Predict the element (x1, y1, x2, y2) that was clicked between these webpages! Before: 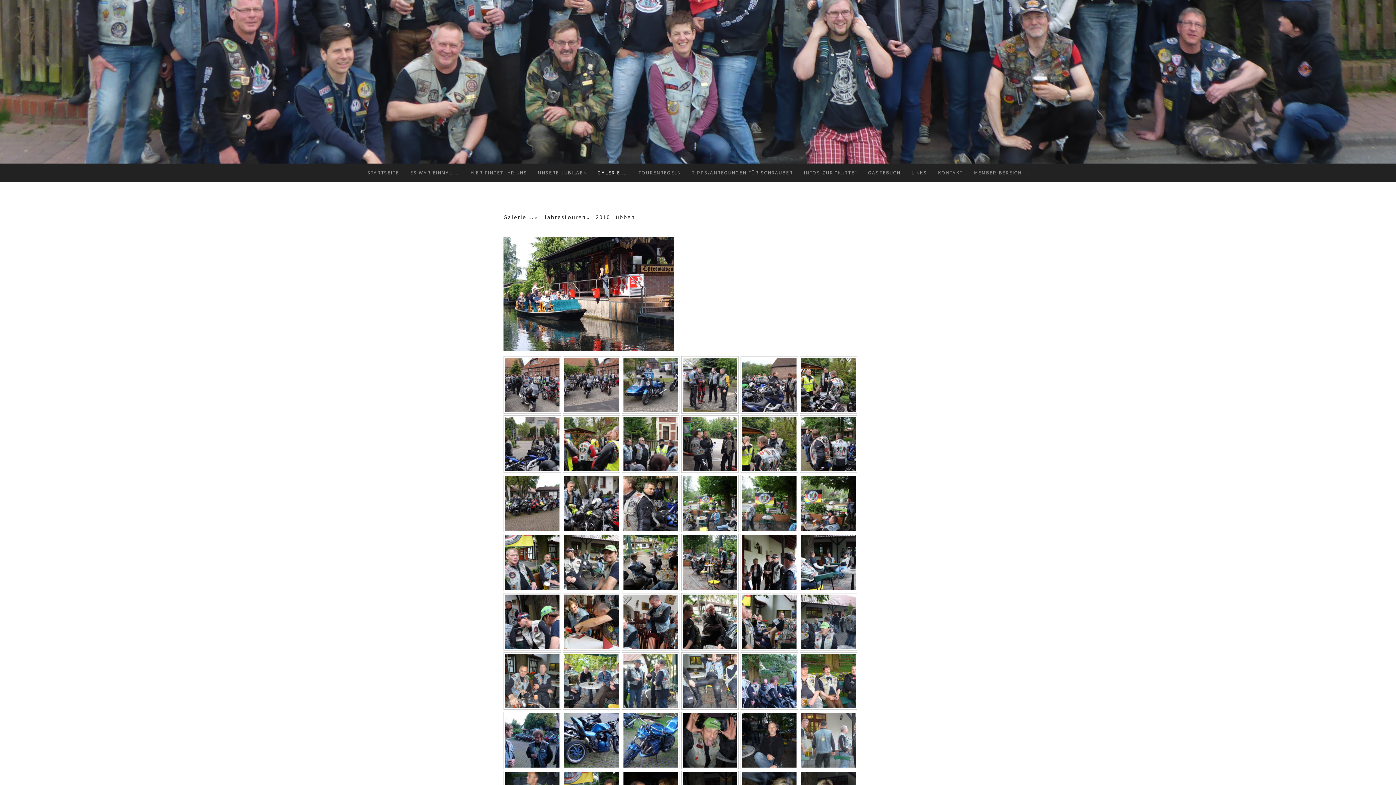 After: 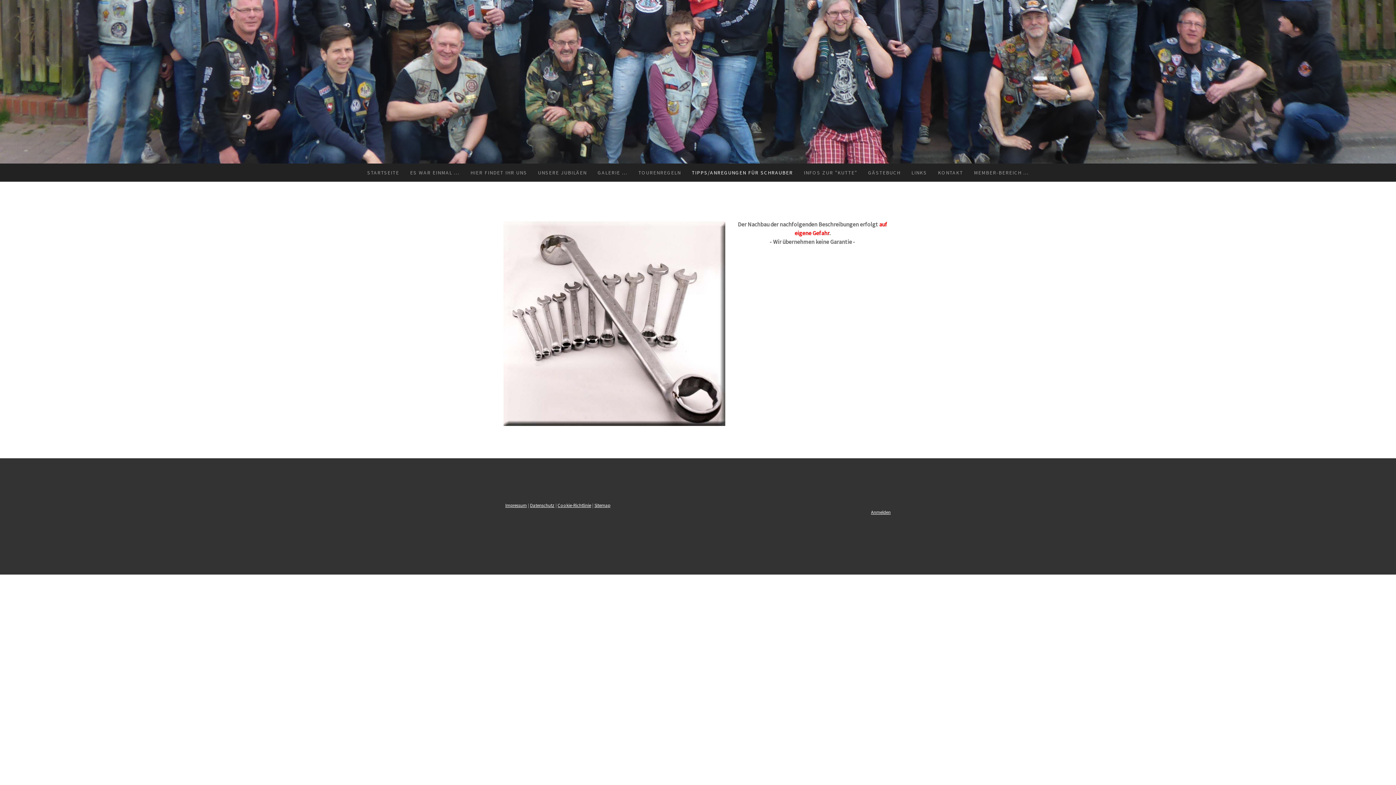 Action: label: TIPPS/ANREGUNGEN FÜR SCHRAUBER bbox: (686, 163, 798, 181)